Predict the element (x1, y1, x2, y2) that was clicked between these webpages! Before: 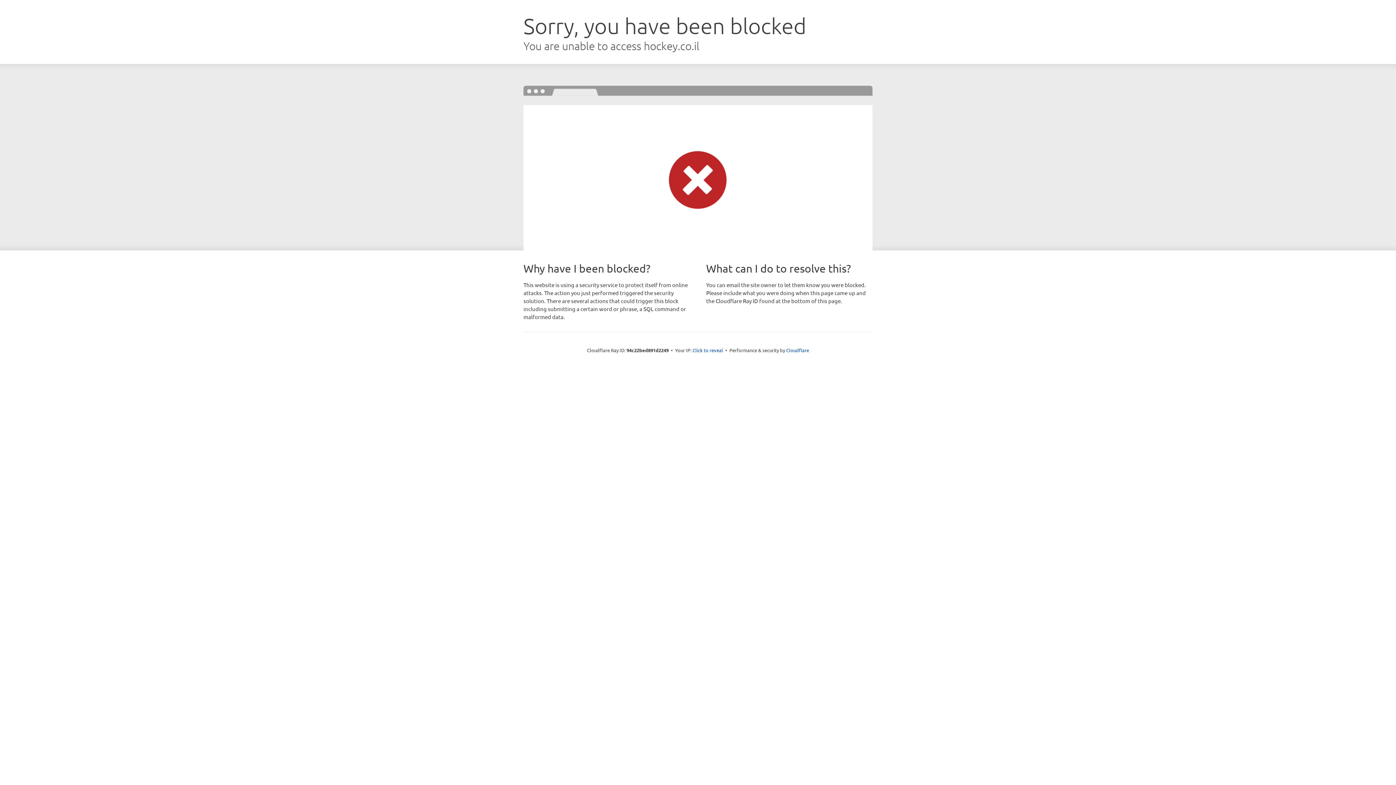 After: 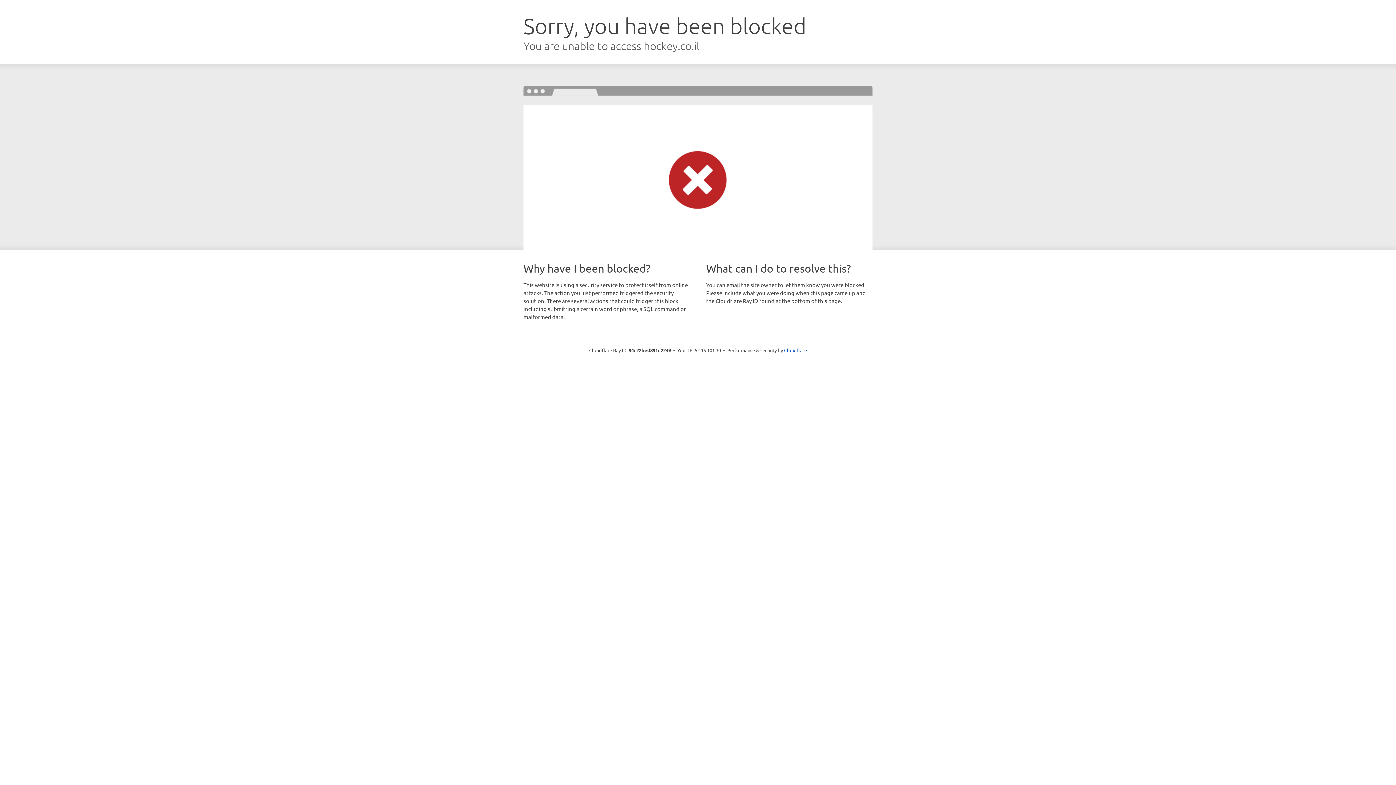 Action: label: Click to reveal bbox: (692, 346, 723, 353)